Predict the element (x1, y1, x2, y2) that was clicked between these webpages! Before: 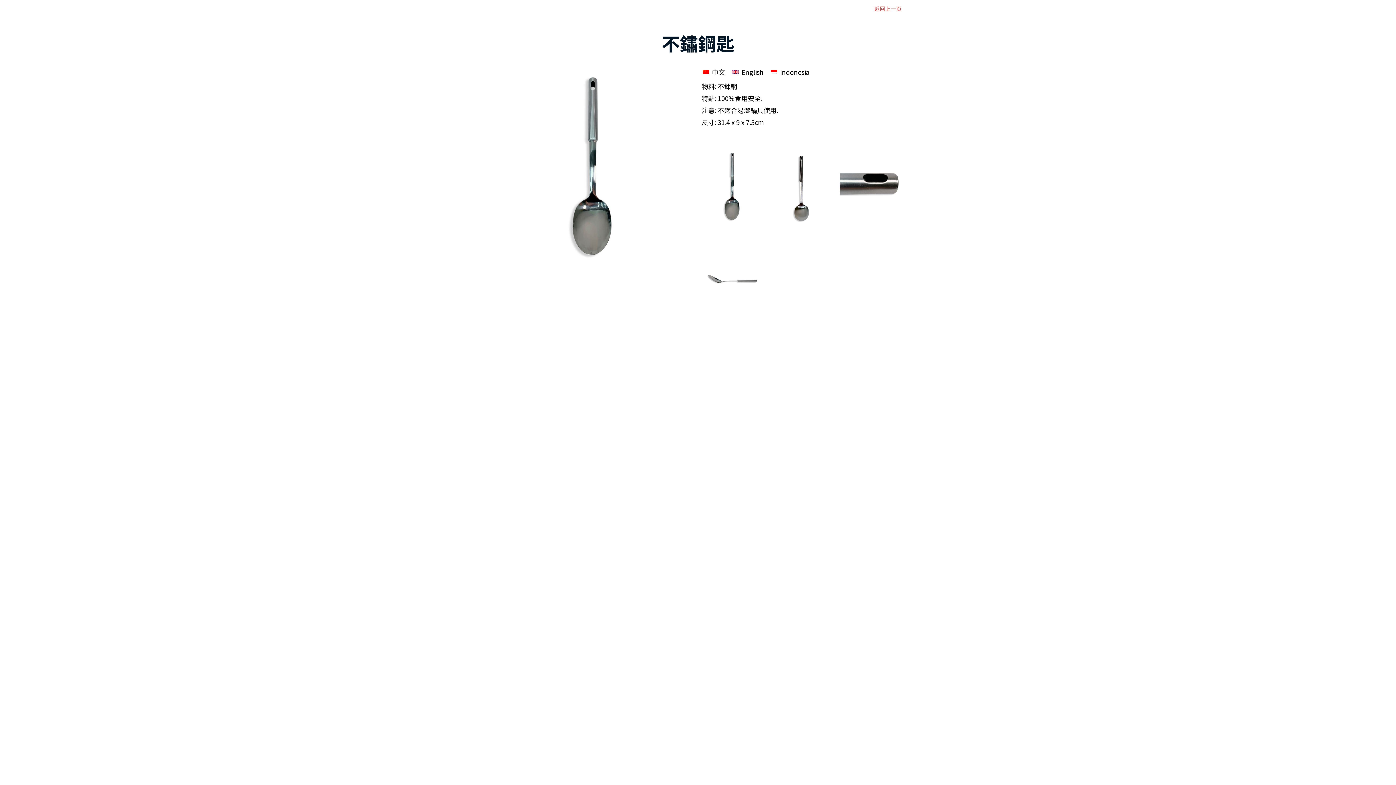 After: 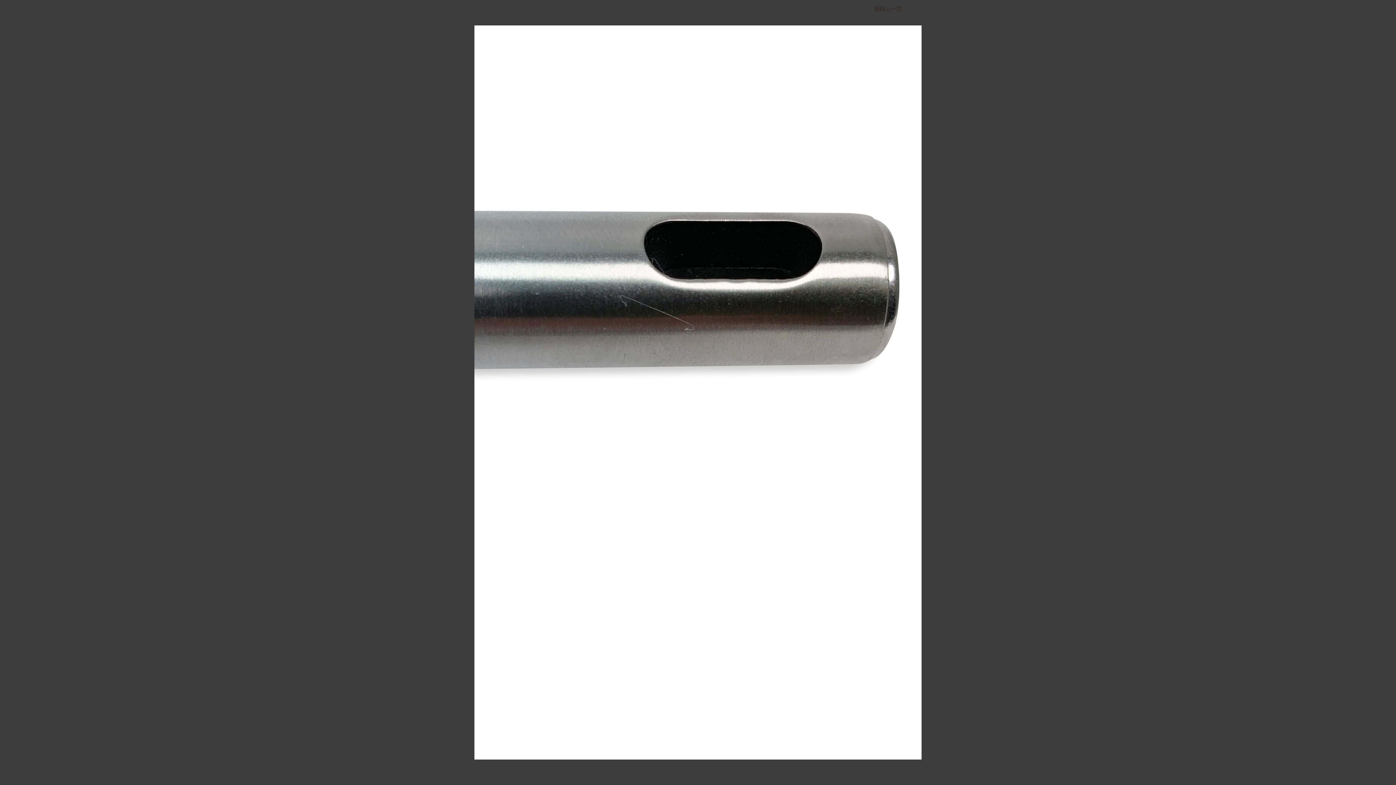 Action: bbox: (839, 147, 901, 248)